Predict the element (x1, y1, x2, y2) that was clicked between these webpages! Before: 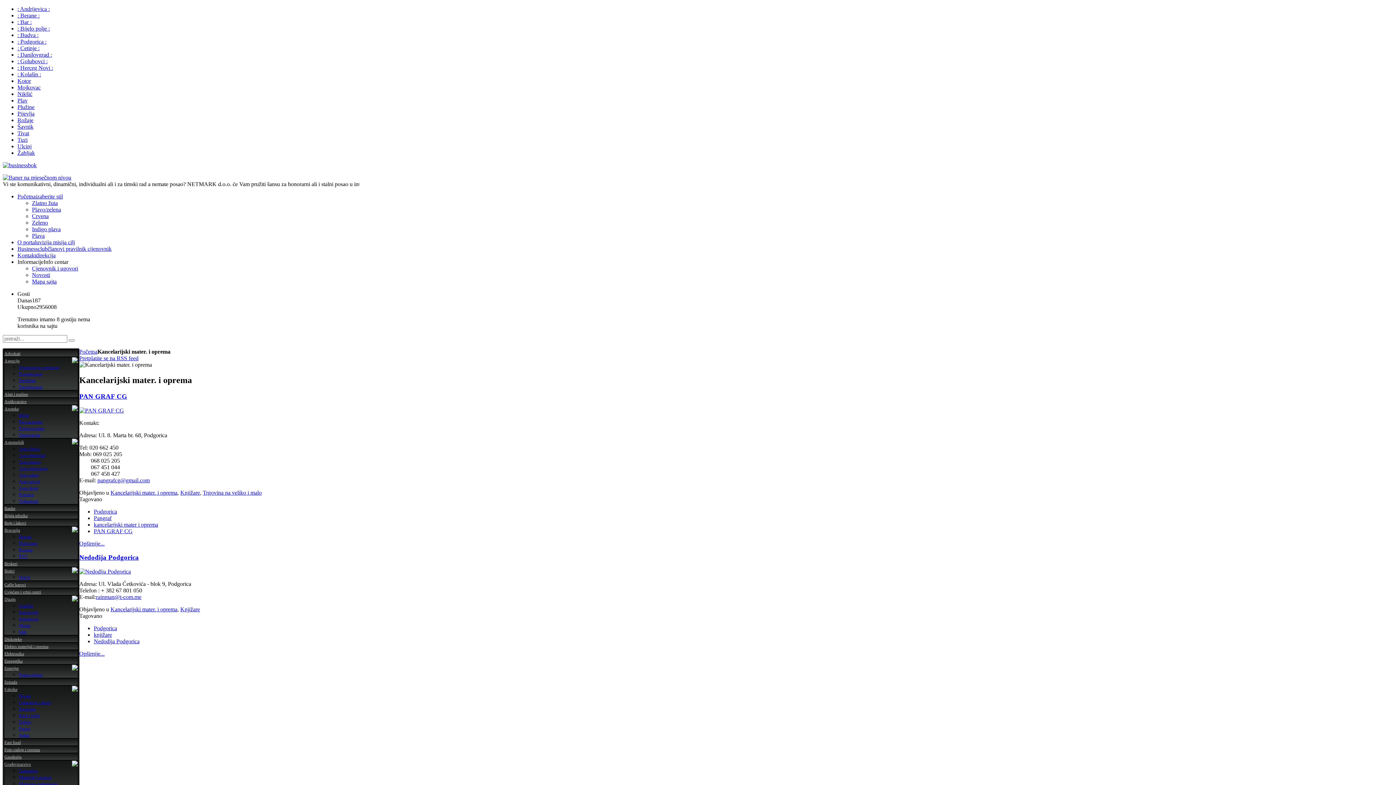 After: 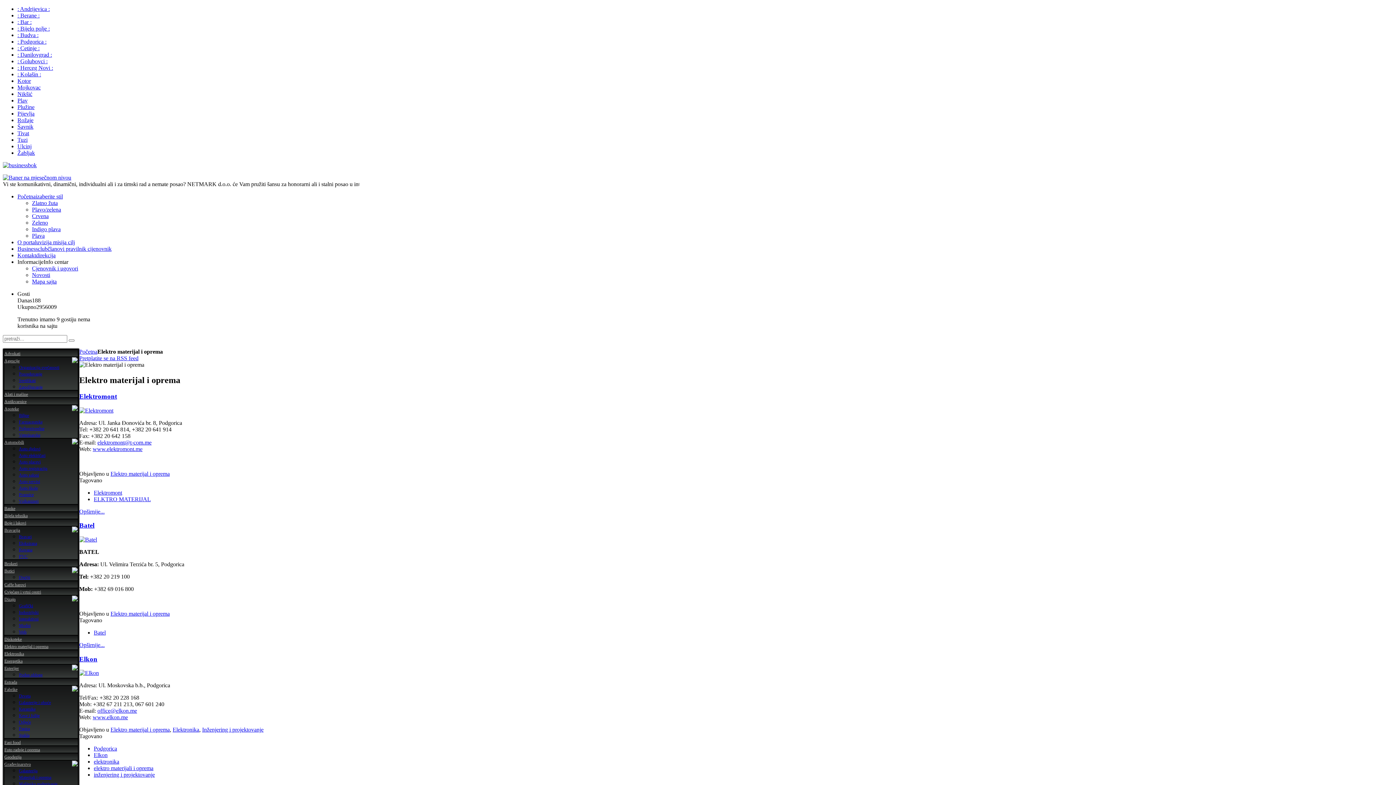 Action: label: Elektro materijal i oprema bbox: (4, 644, 48, 649)